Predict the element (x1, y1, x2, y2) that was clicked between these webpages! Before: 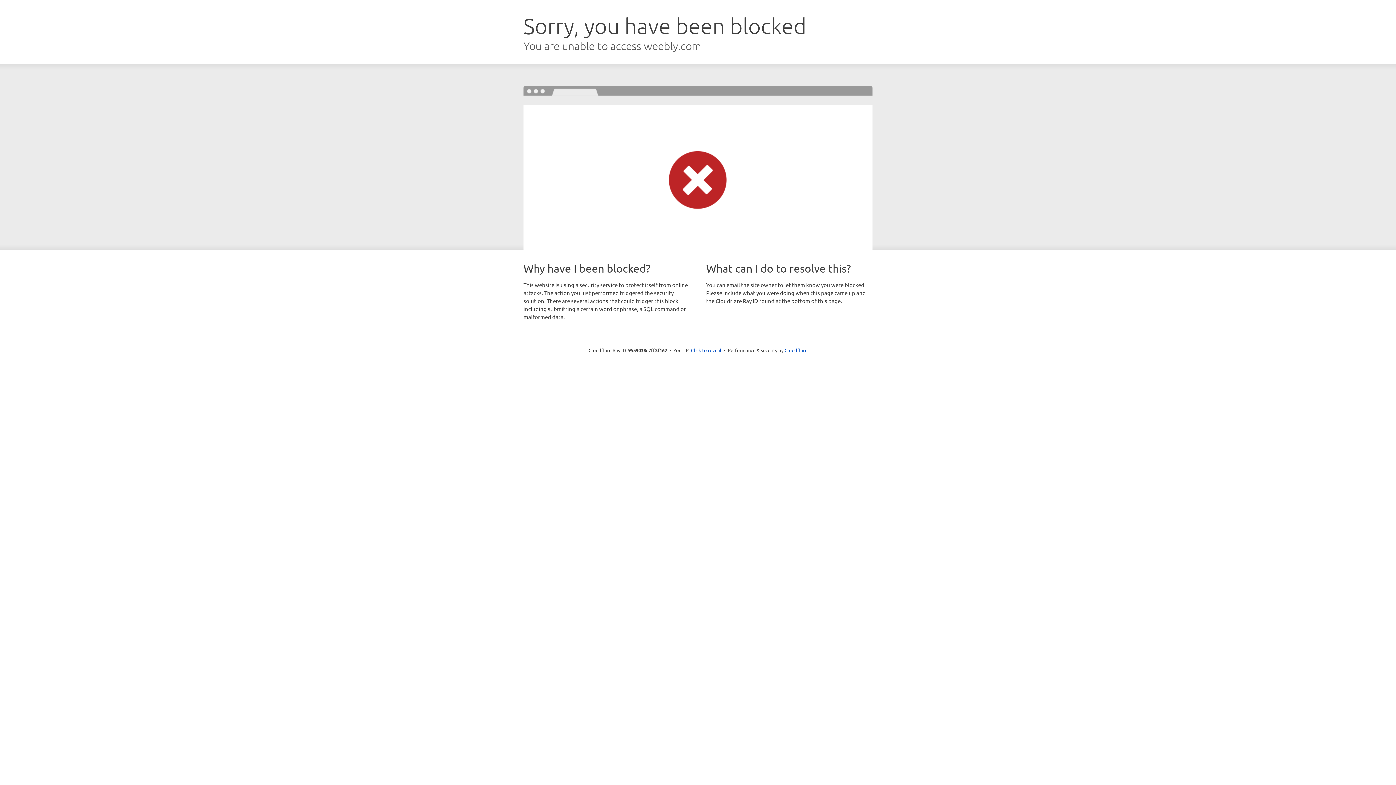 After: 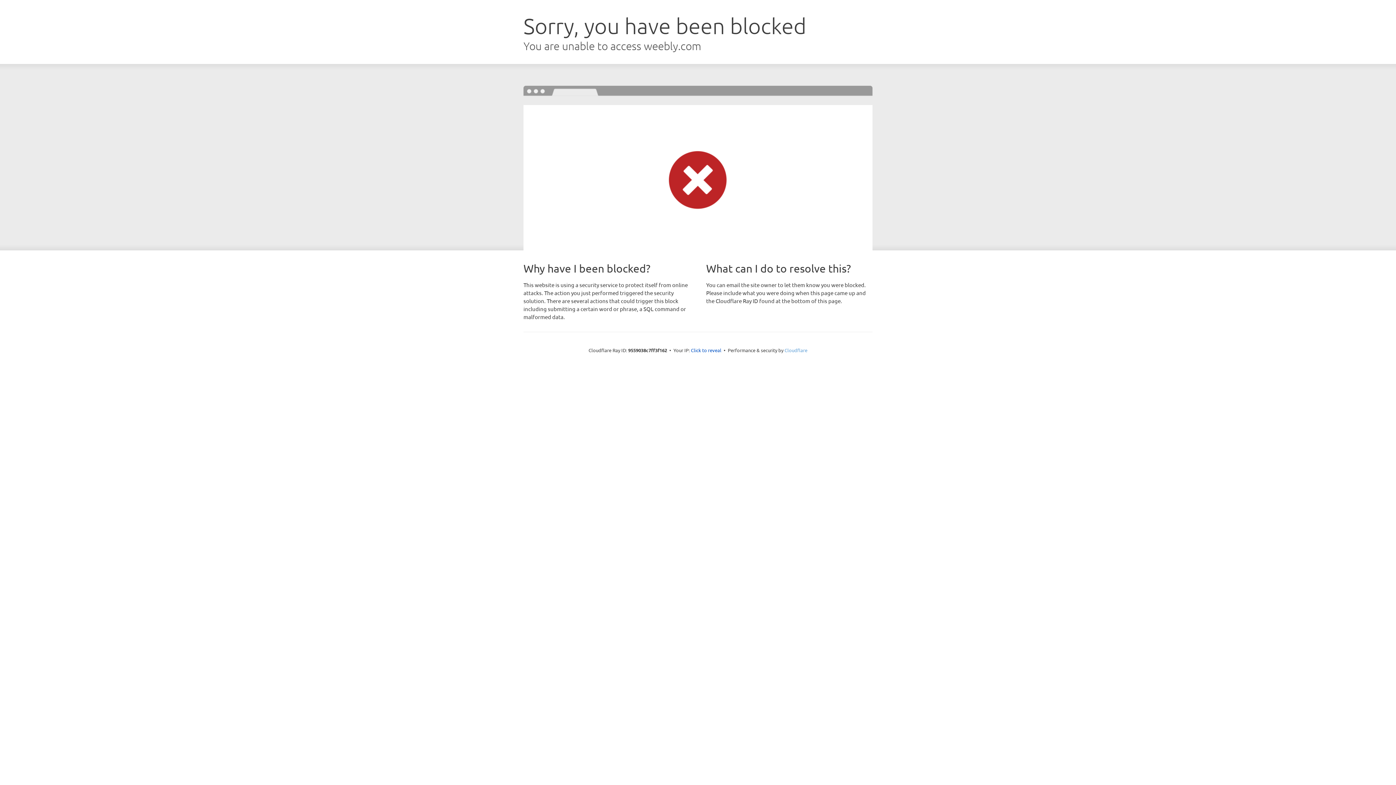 Action: bbox: (784, 347, 807, 353) label: Cloudflare